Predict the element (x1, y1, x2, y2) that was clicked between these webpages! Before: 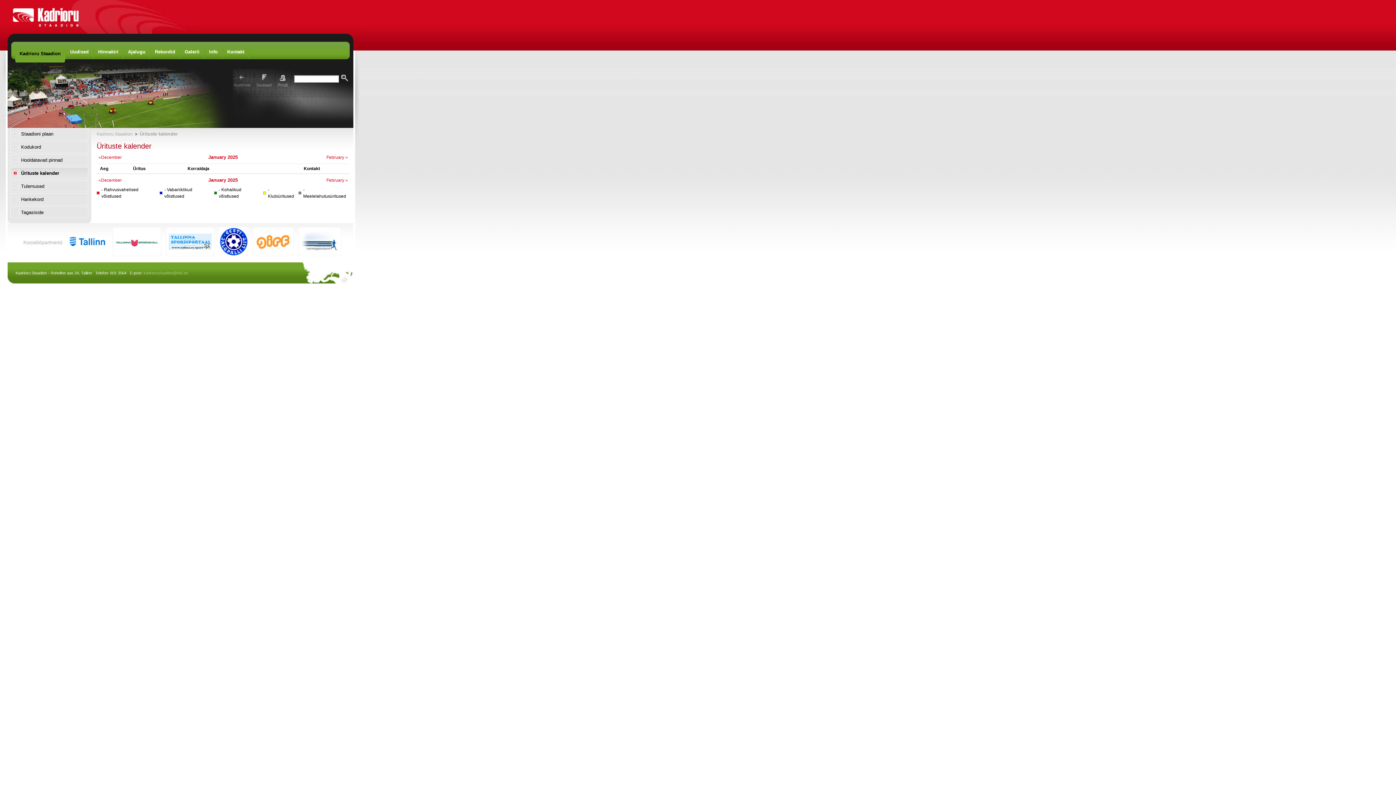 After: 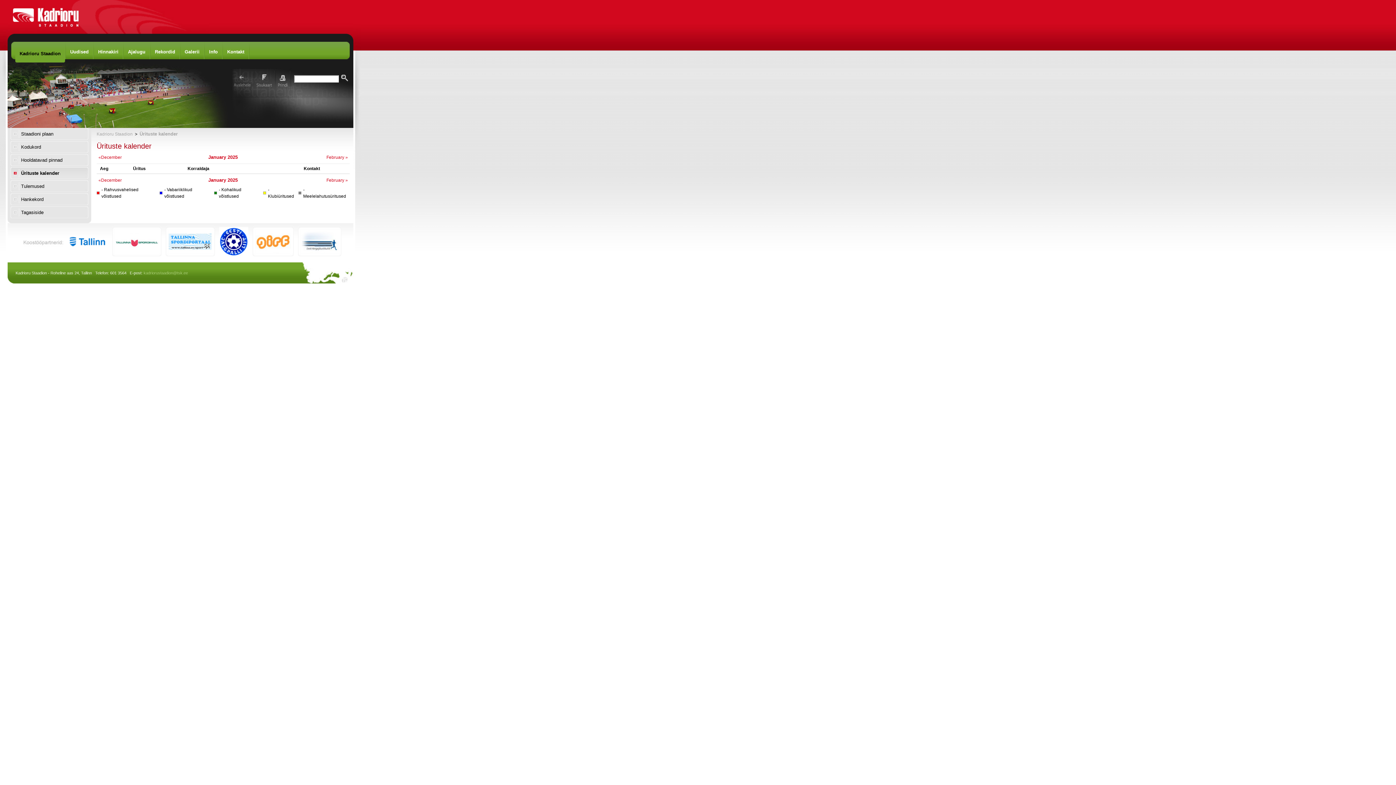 Action: bbox: (298, 252, 341, 257)